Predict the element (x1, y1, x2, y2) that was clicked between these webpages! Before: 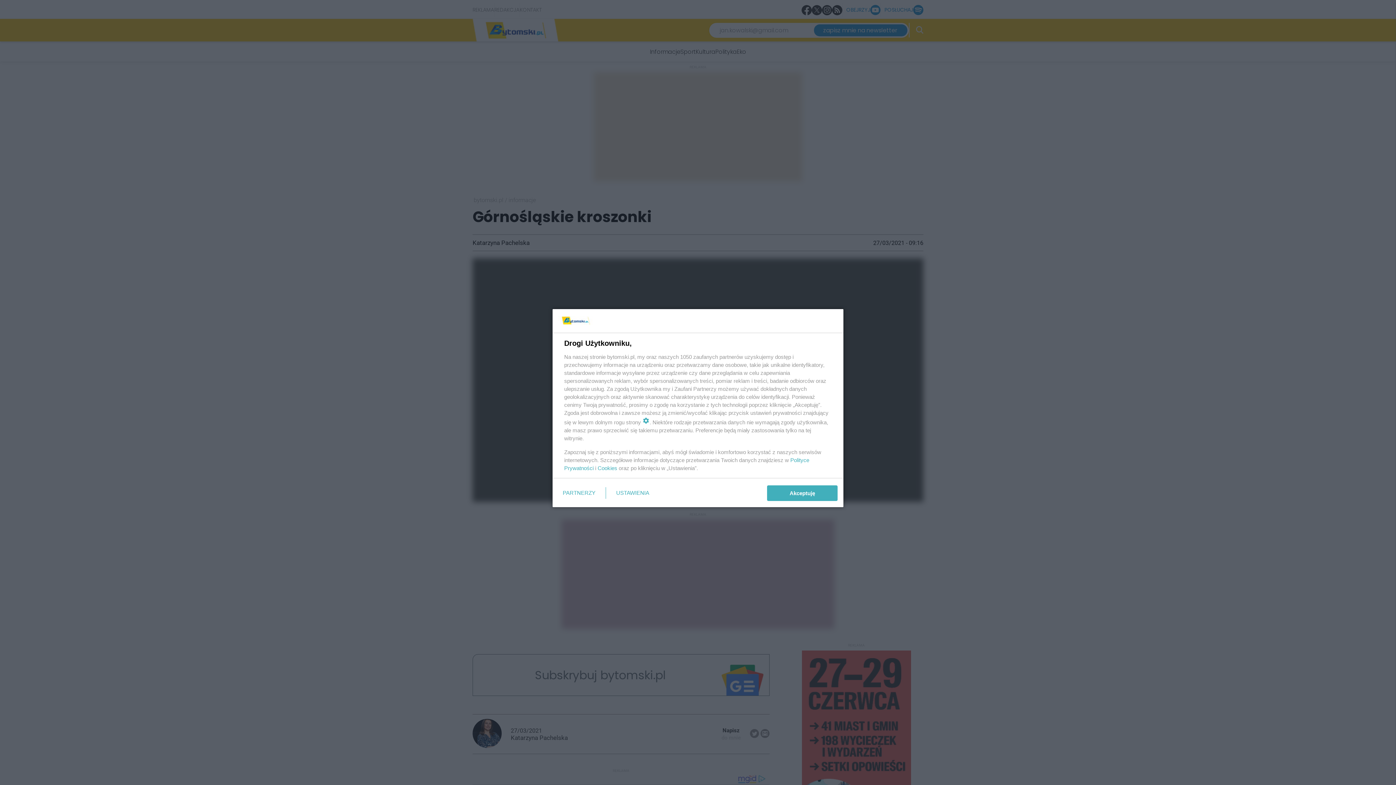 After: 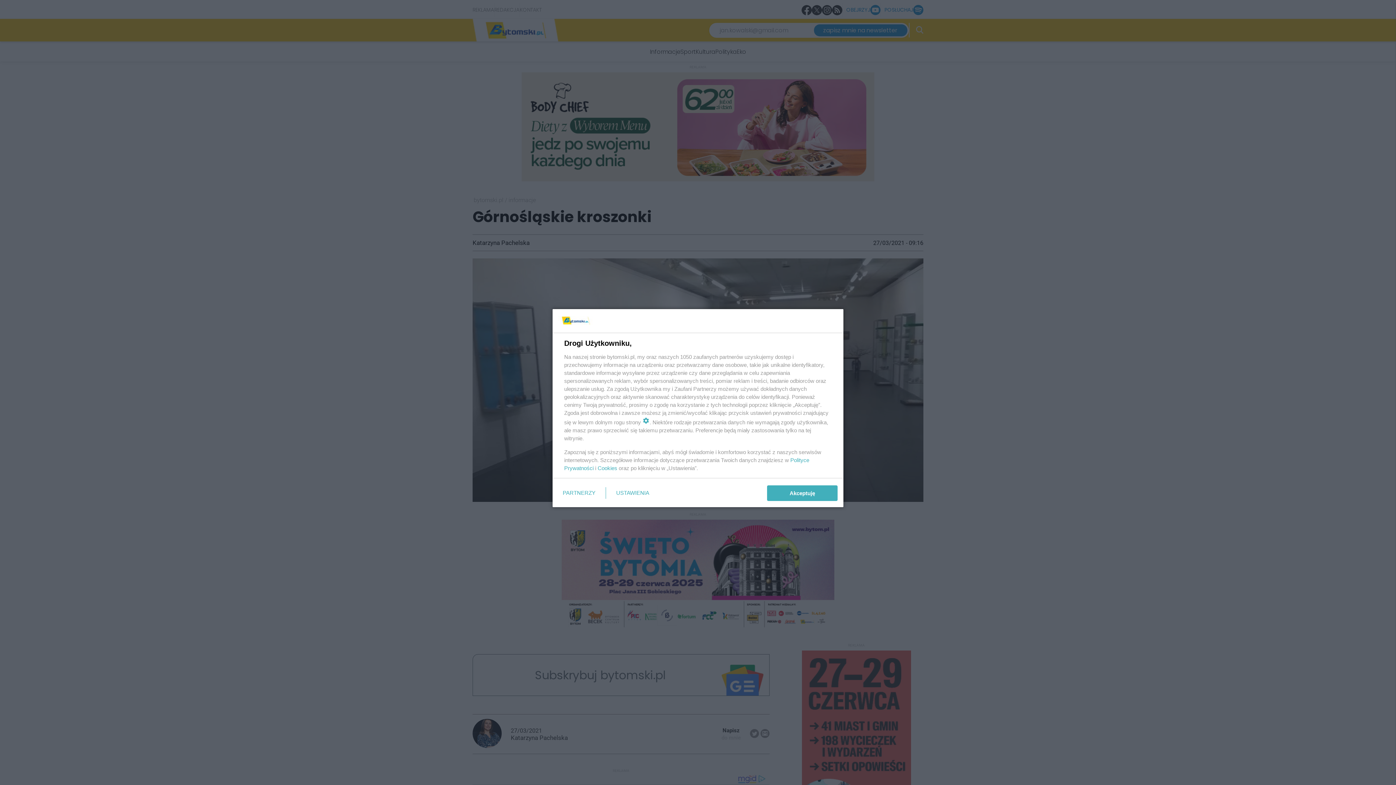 Action: label: Cookies bbox: (597, 465, 617, 471)